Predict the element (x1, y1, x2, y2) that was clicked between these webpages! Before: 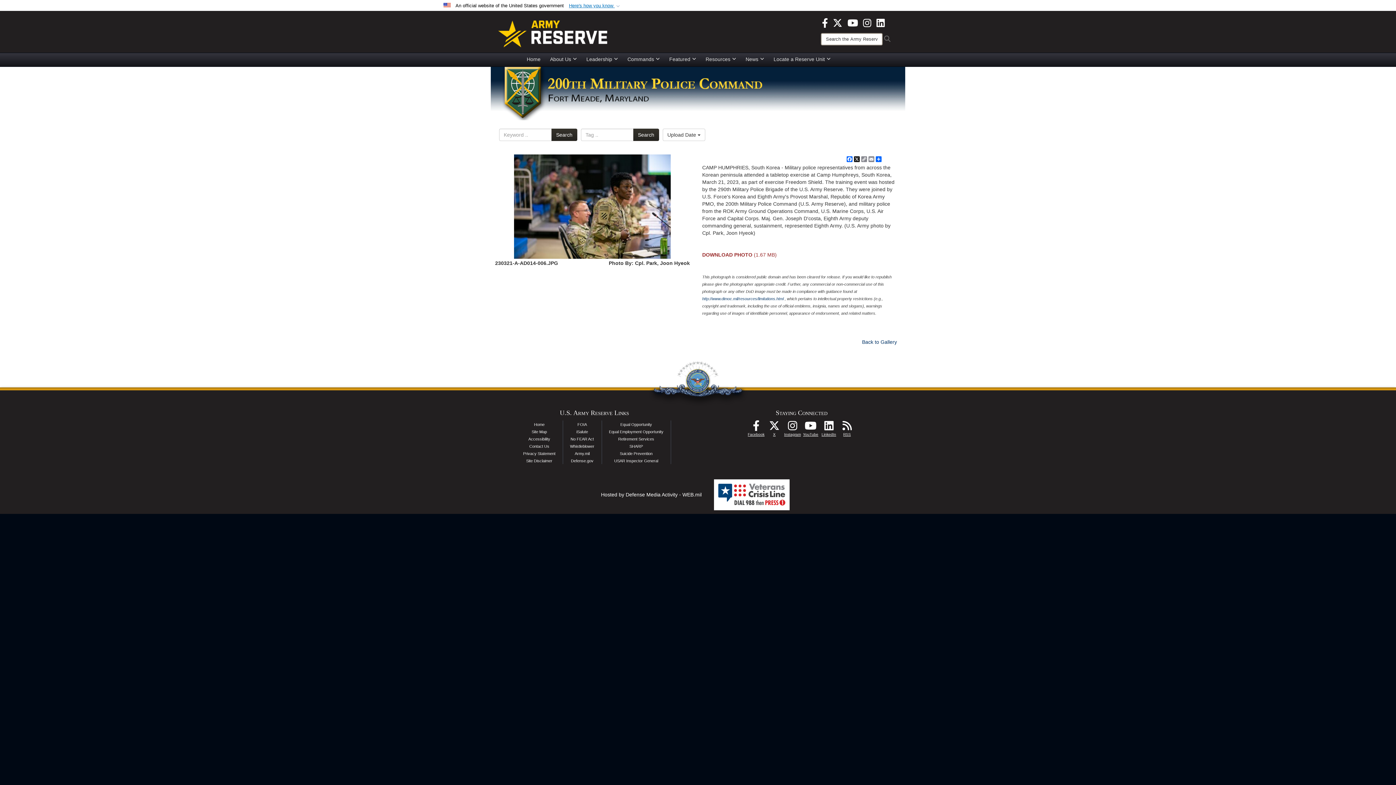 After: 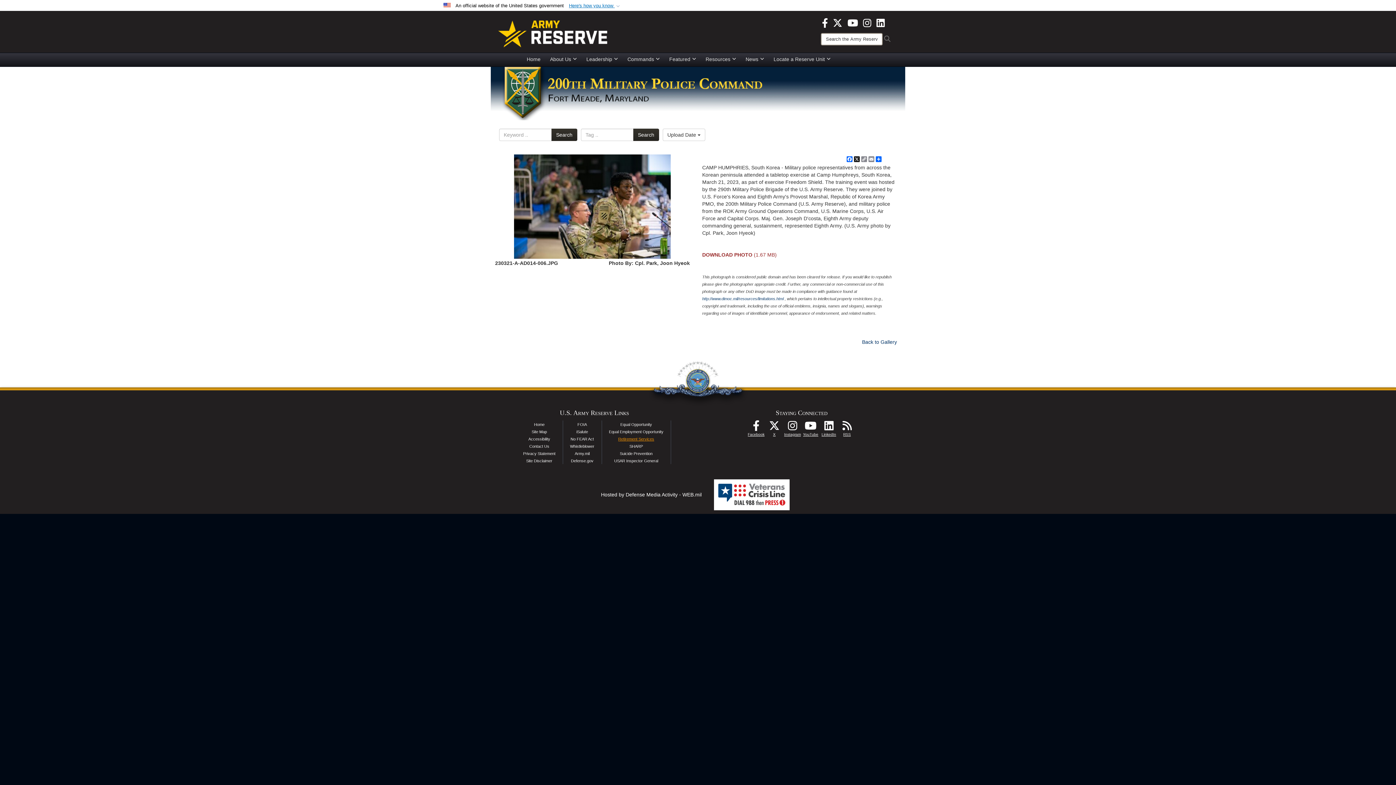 Action: bbox: (618, 437, 654, 441) label: Retirement Services